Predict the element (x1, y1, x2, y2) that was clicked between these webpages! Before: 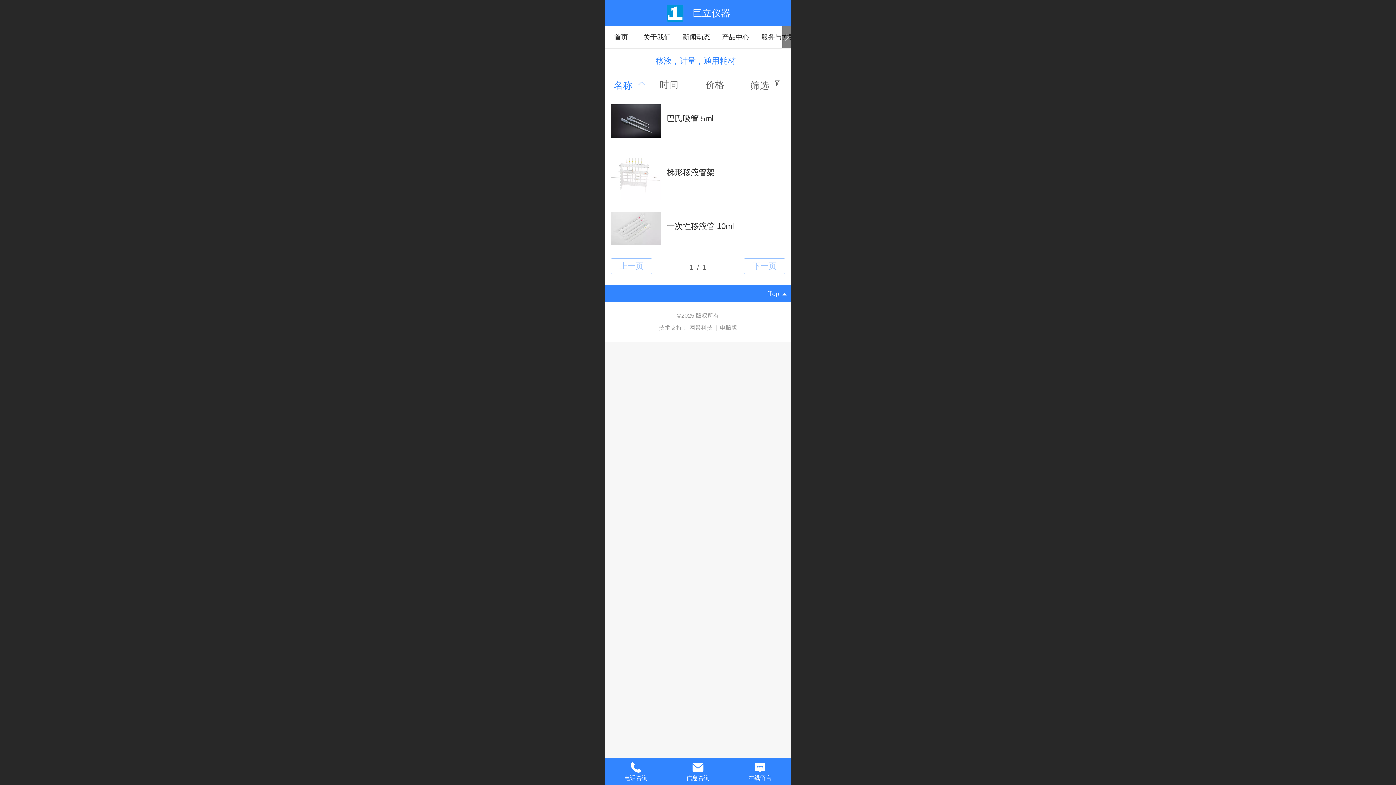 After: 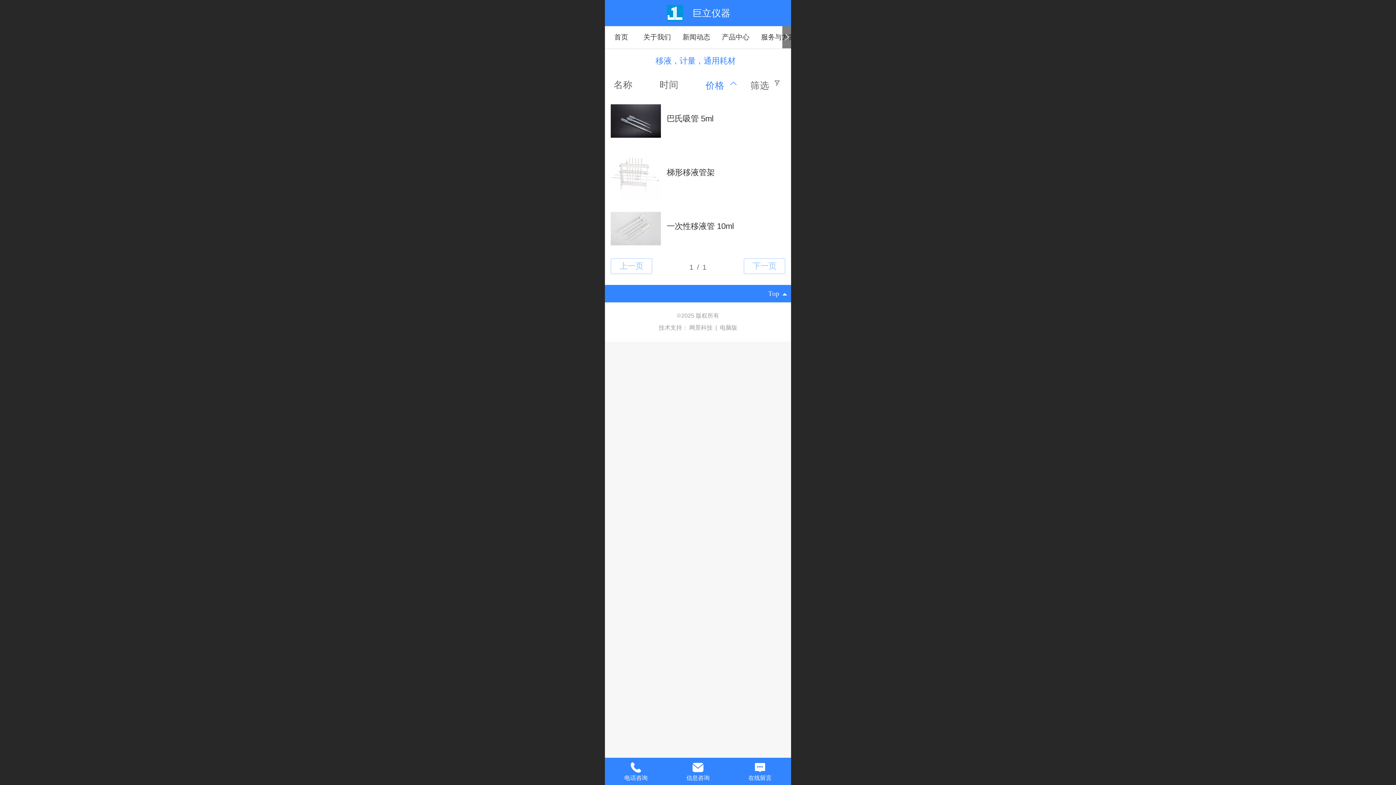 Action: label: 价格 bbox: (705, 79, 724, 89)